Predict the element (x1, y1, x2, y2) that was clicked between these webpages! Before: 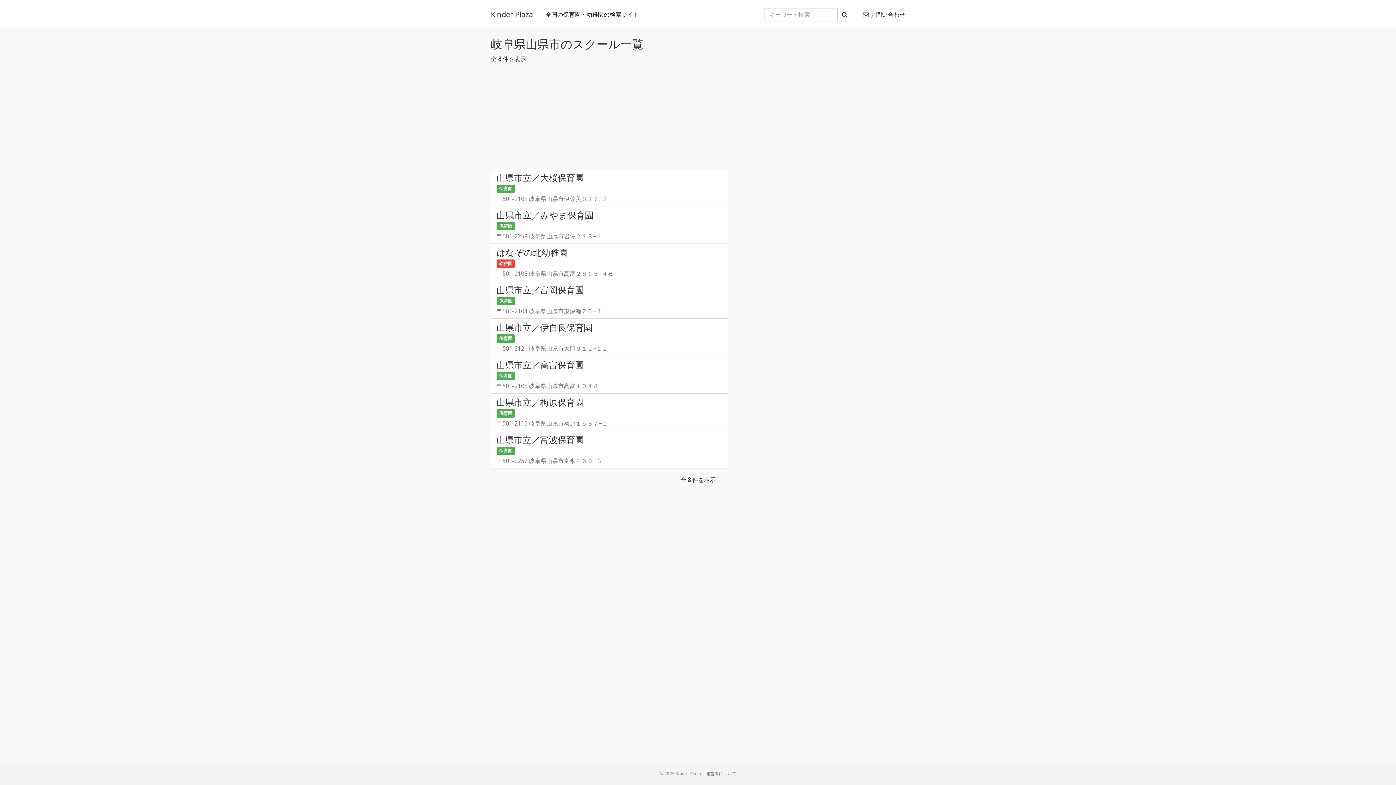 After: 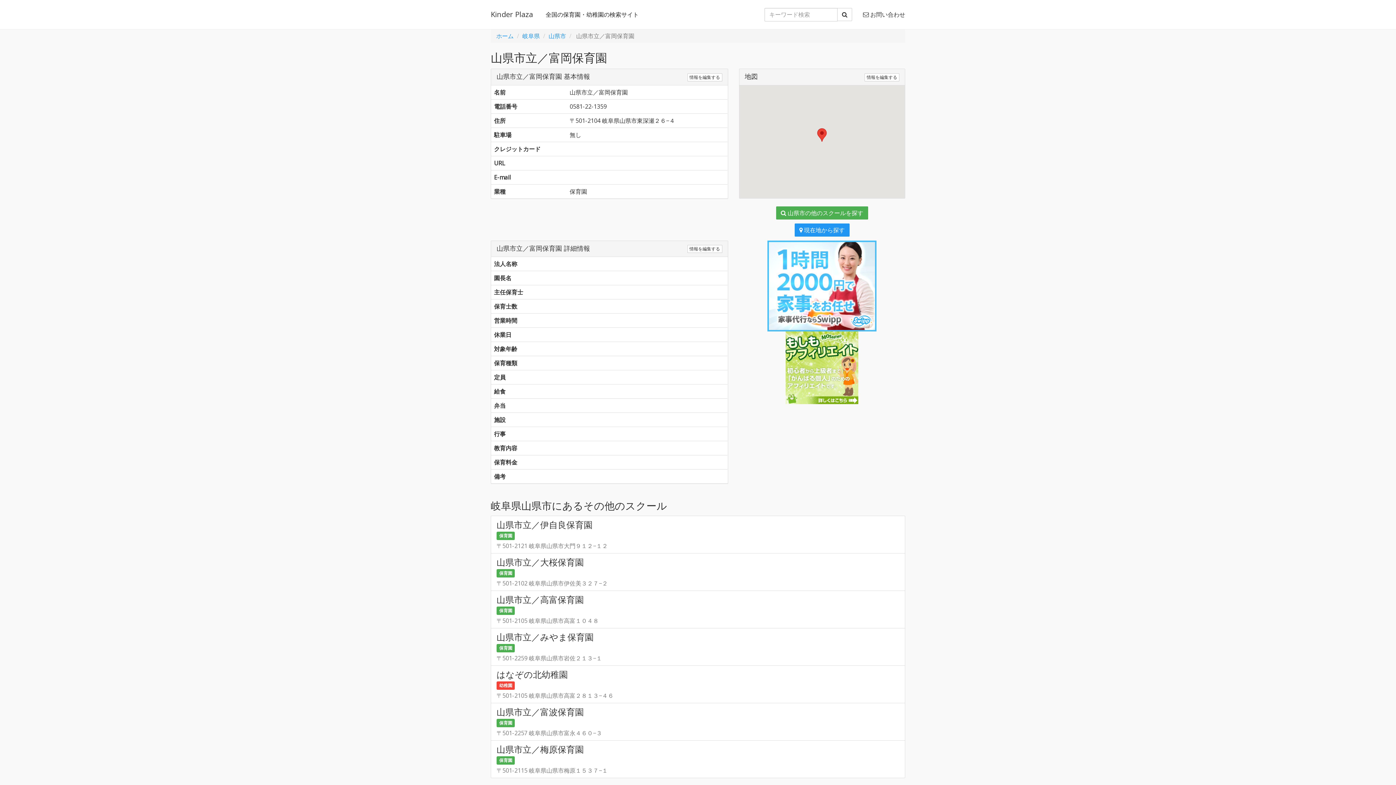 Action: bbox: (490, 281, 728, 318) label: 山県市立／富岡保育園

保育園

〒501-2104 岐阜県山県市東深瀬２６−４